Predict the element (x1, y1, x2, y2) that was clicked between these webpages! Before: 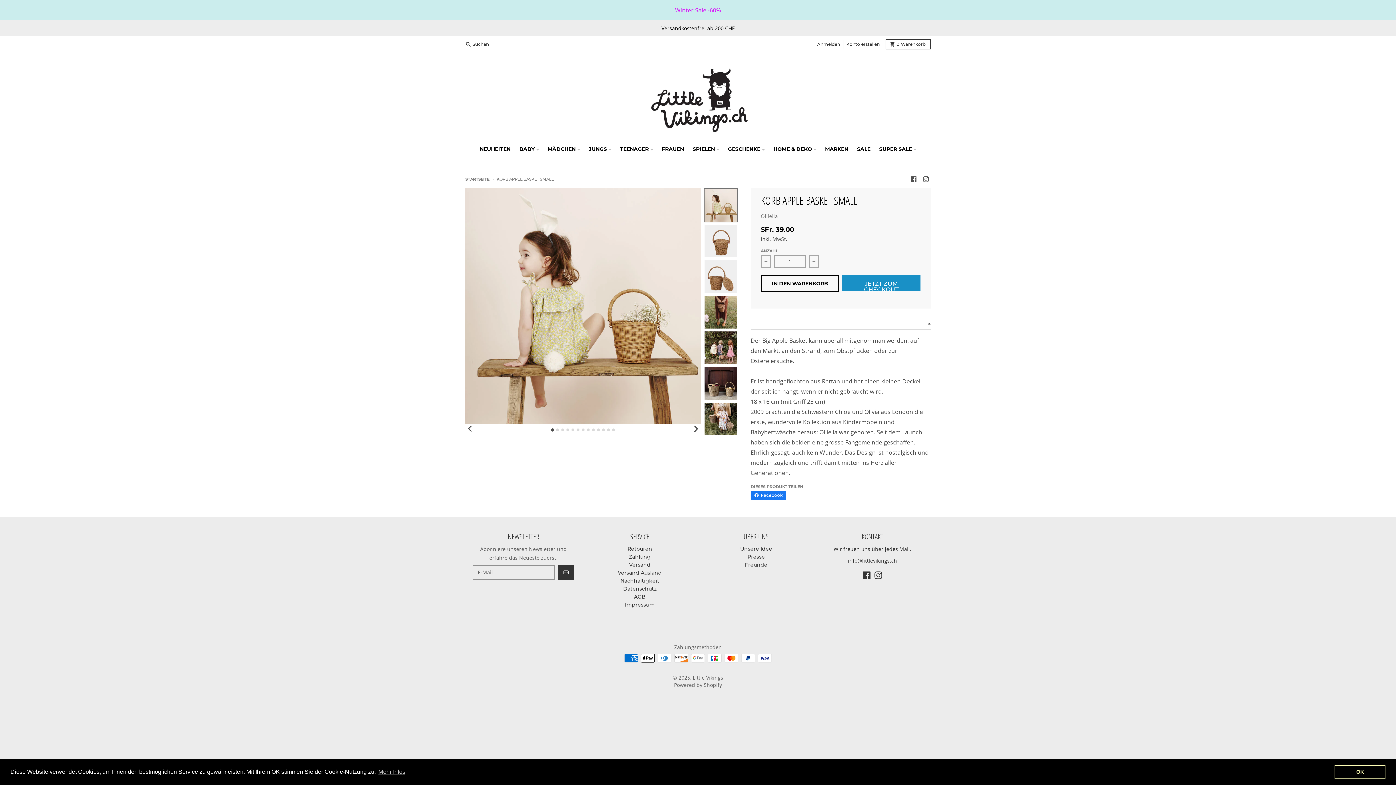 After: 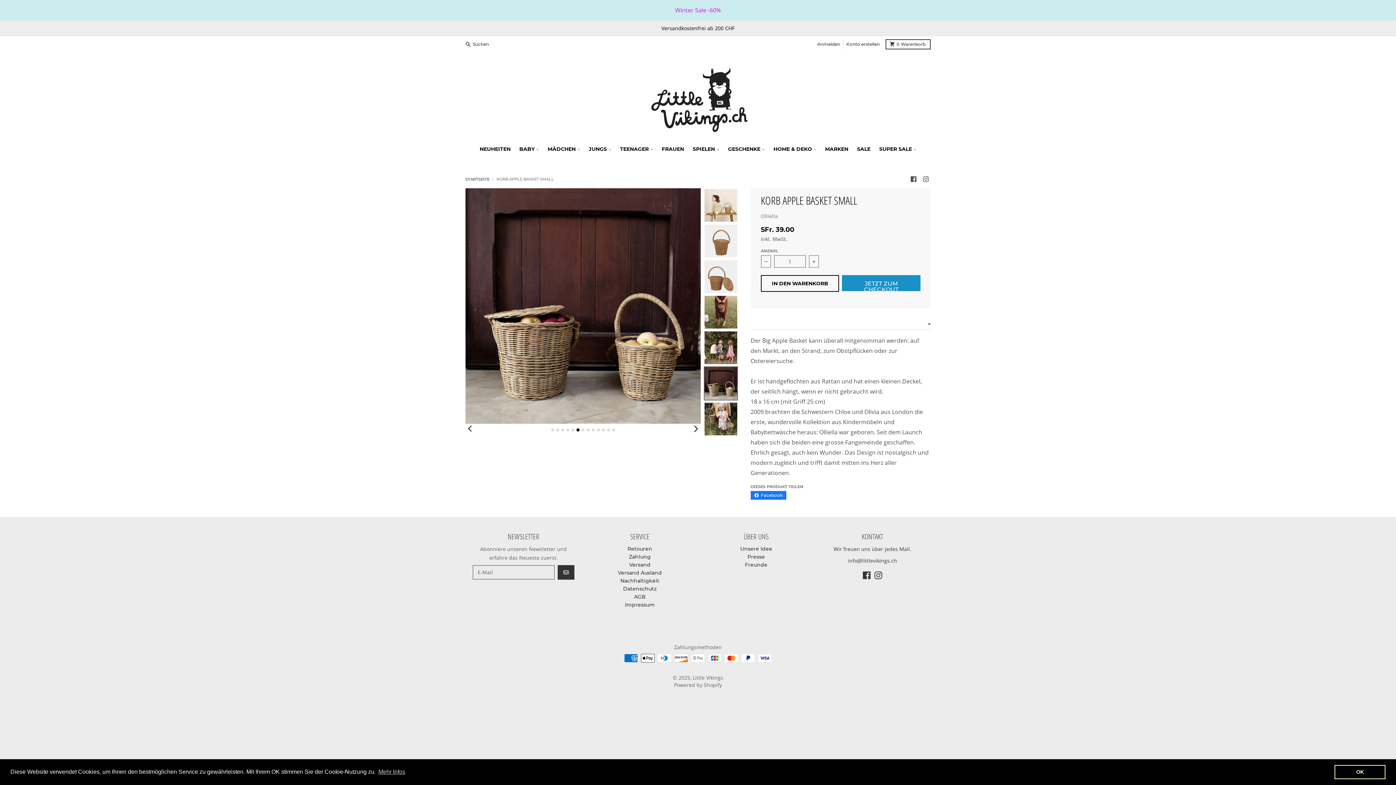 Action: bbox: (576, 428, 579, 431) label: Go to slide 6